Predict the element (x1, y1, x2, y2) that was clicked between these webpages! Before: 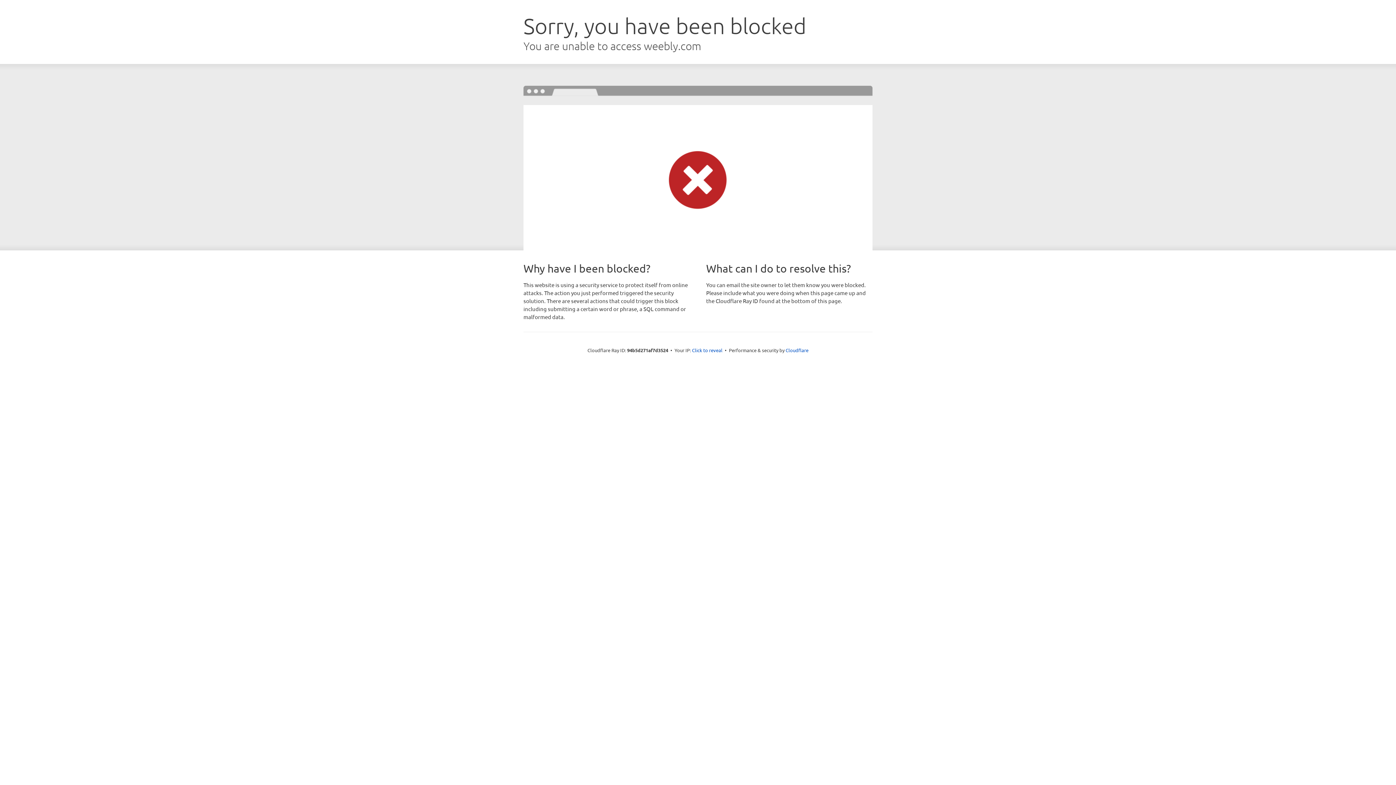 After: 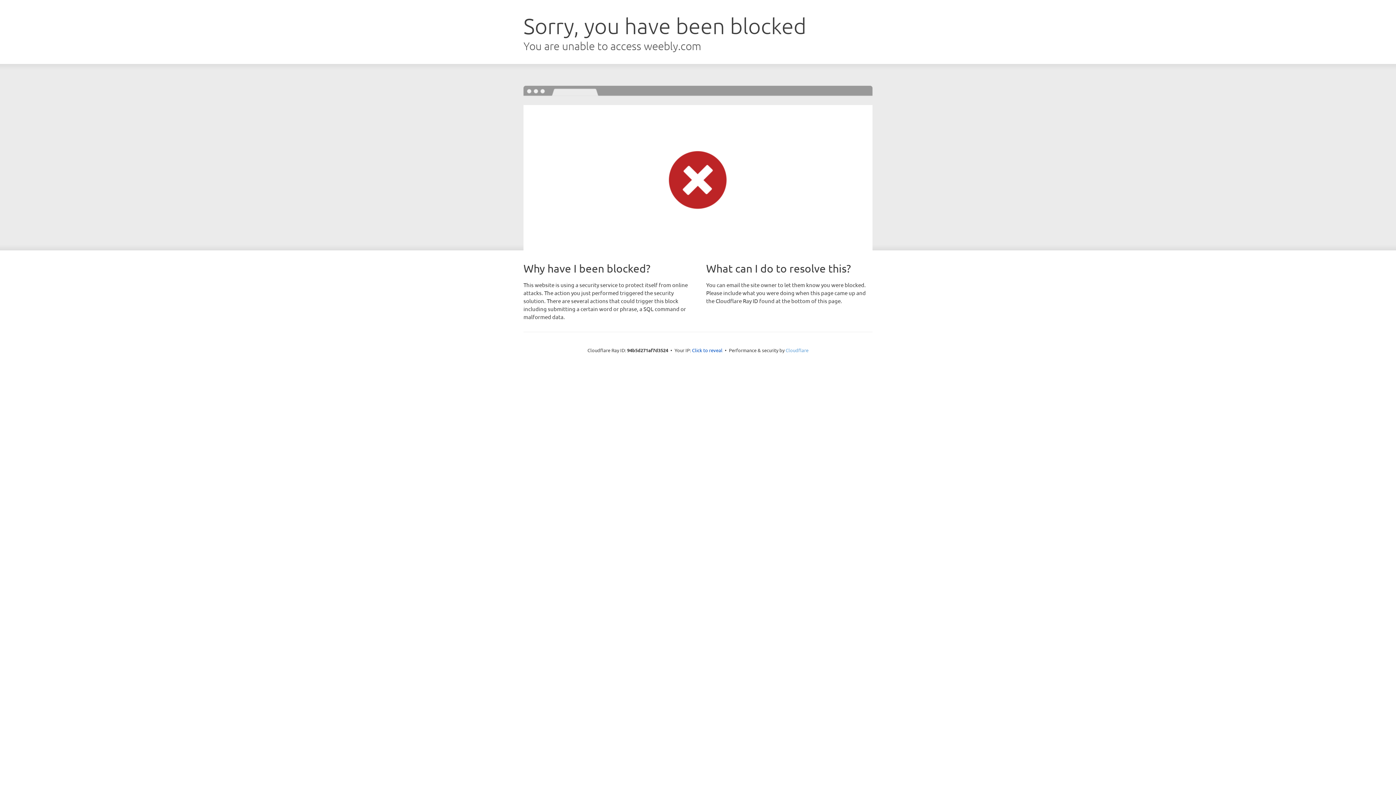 Action: label: Cloudflare bbox: (785, 347, 808, 353)